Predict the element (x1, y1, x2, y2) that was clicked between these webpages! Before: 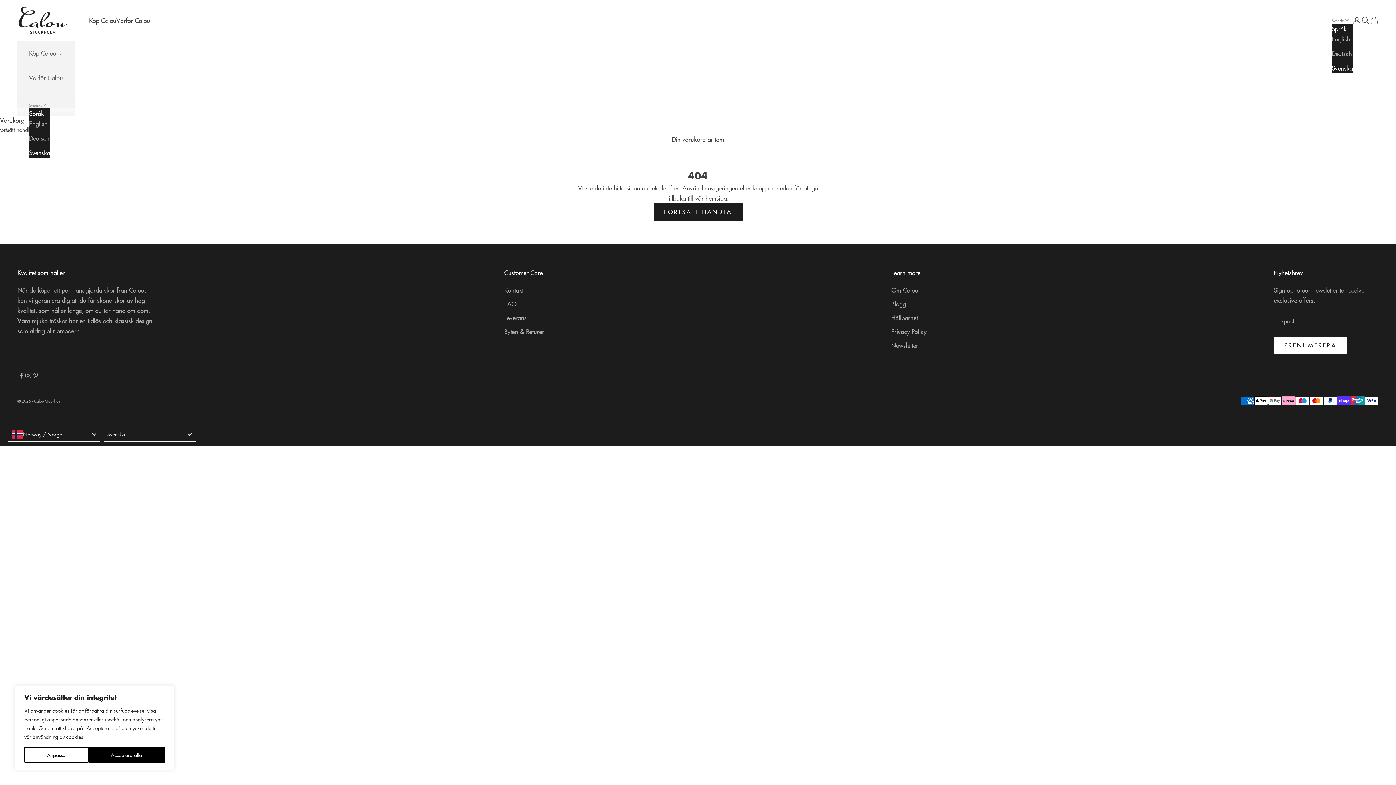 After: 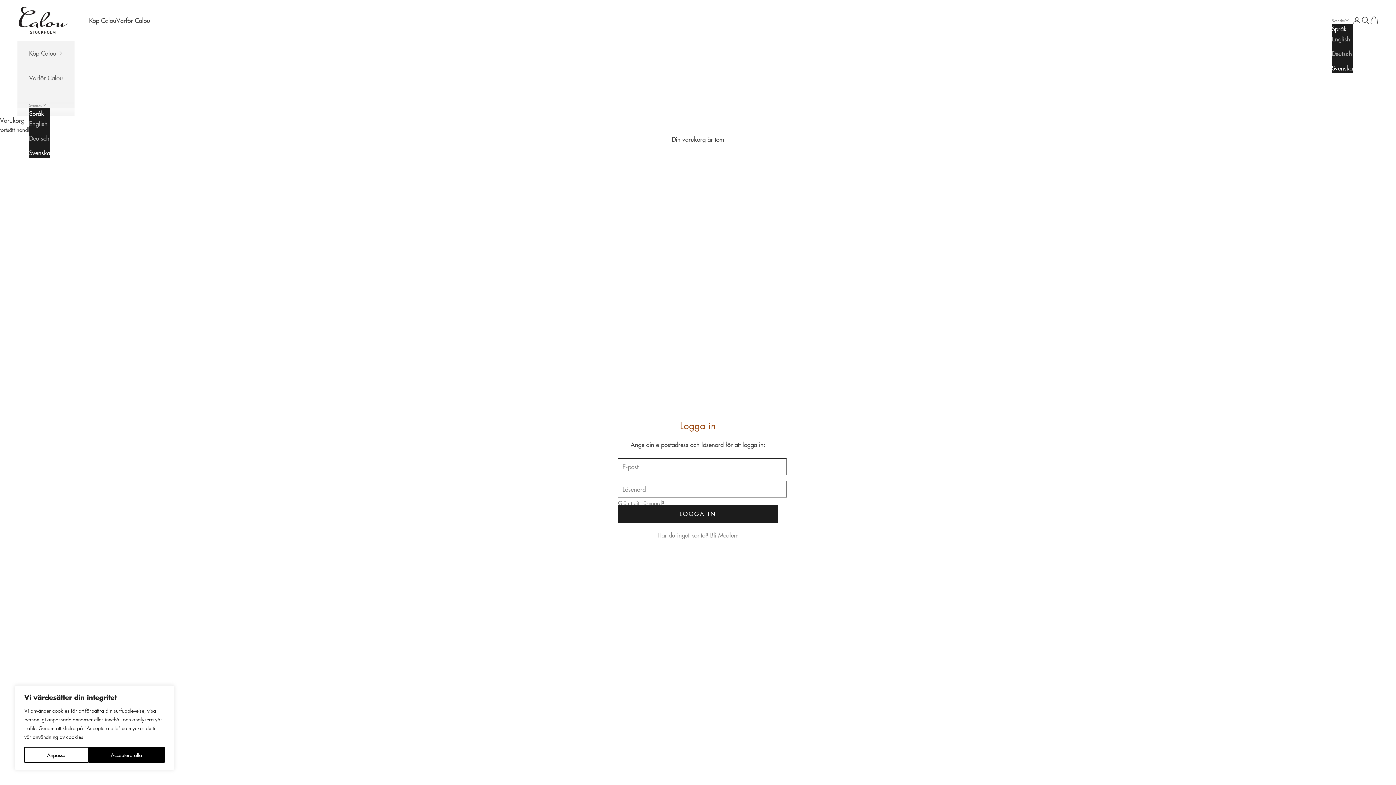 Action: label: Öppna kontosidan bbox: (1352, 15, 1361, 24)